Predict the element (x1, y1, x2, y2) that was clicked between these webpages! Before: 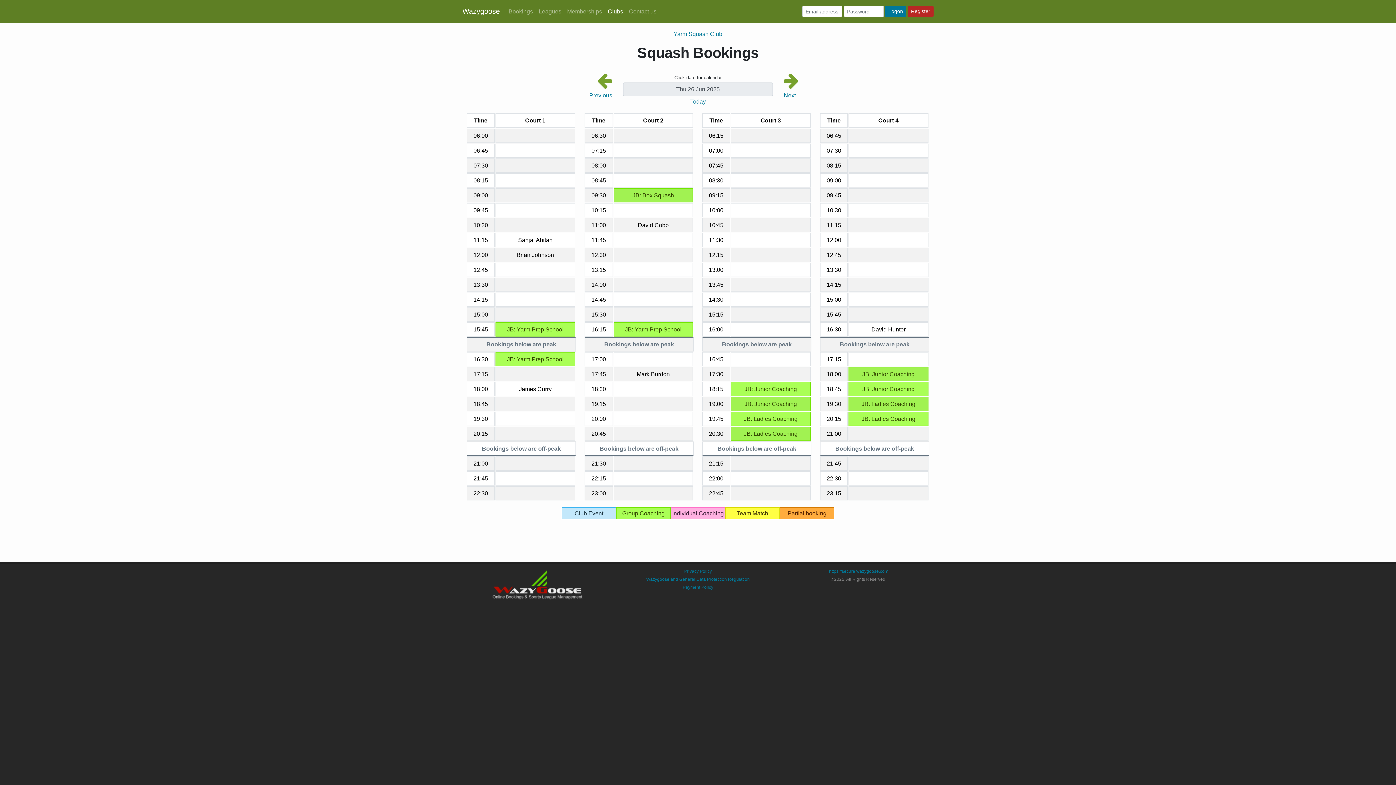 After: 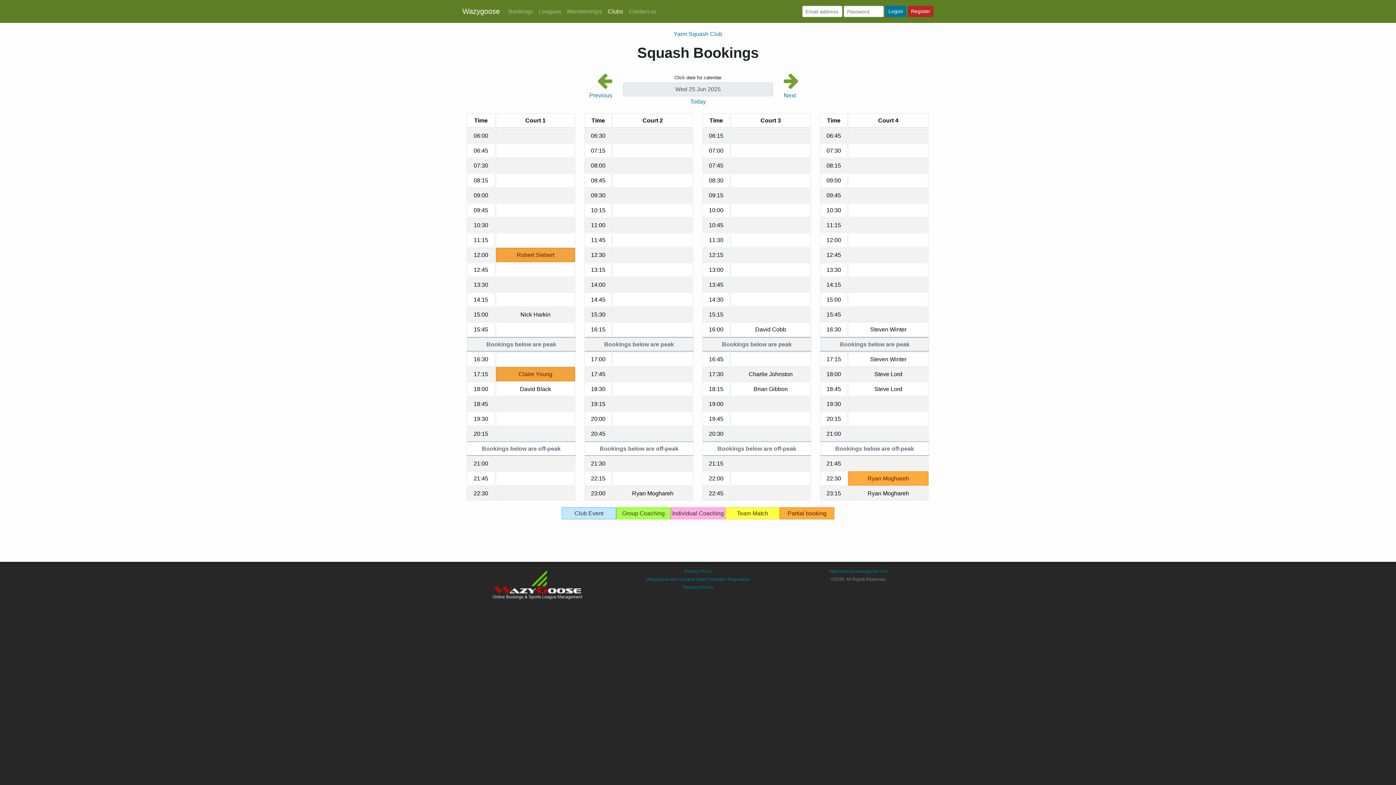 Action: label: Previous bbox: (589, 92, 612, 98)